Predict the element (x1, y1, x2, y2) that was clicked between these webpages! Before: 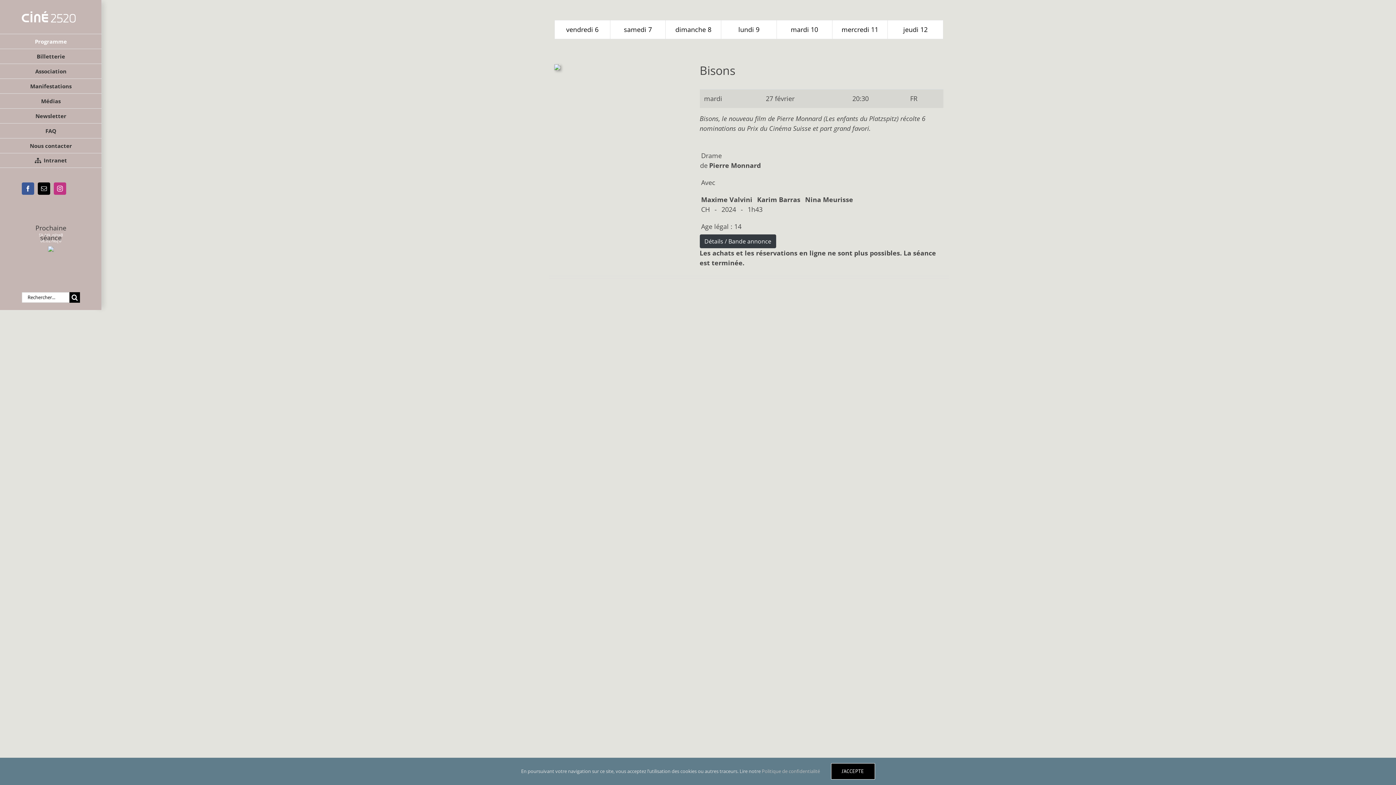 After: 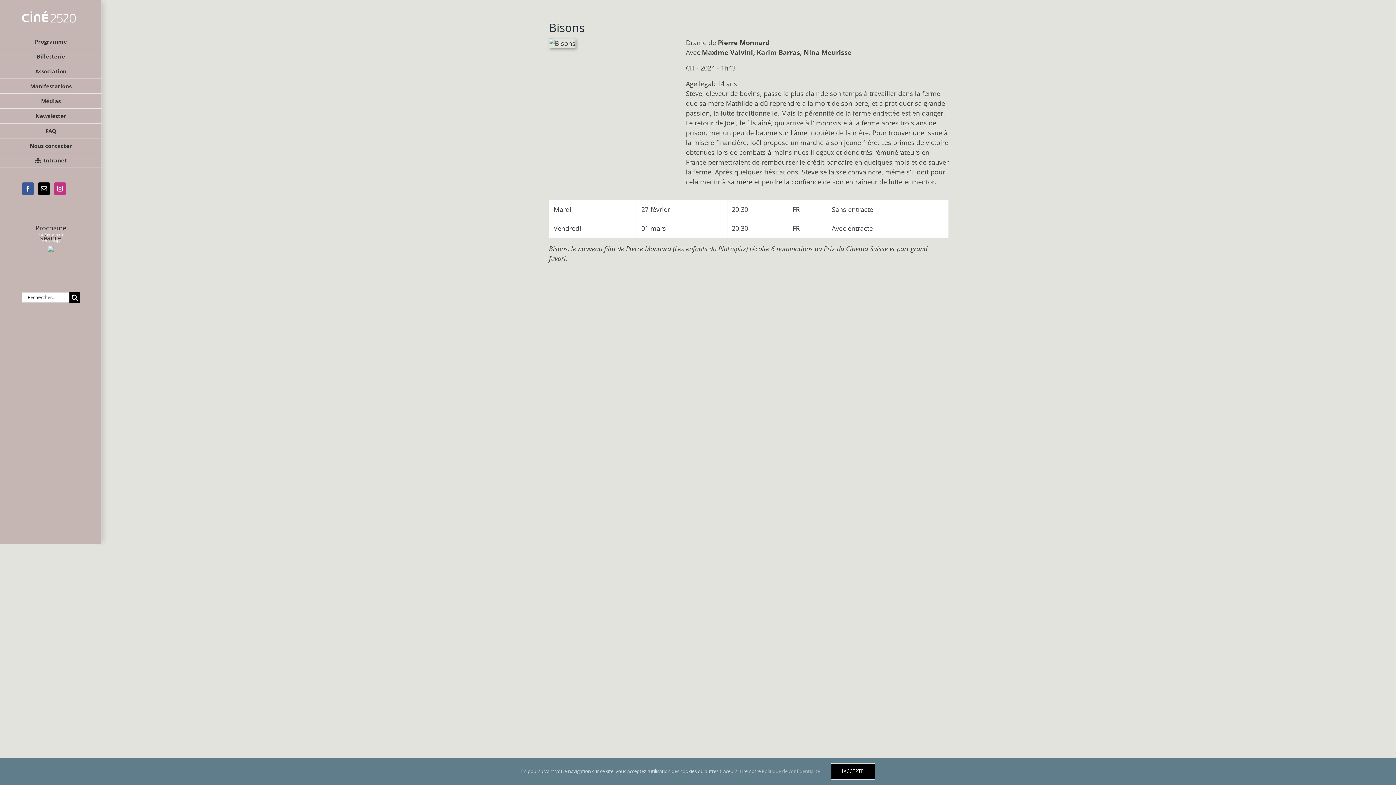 Action: label: Détails / Bande annonce bbox: (699, 236, 776, 245)